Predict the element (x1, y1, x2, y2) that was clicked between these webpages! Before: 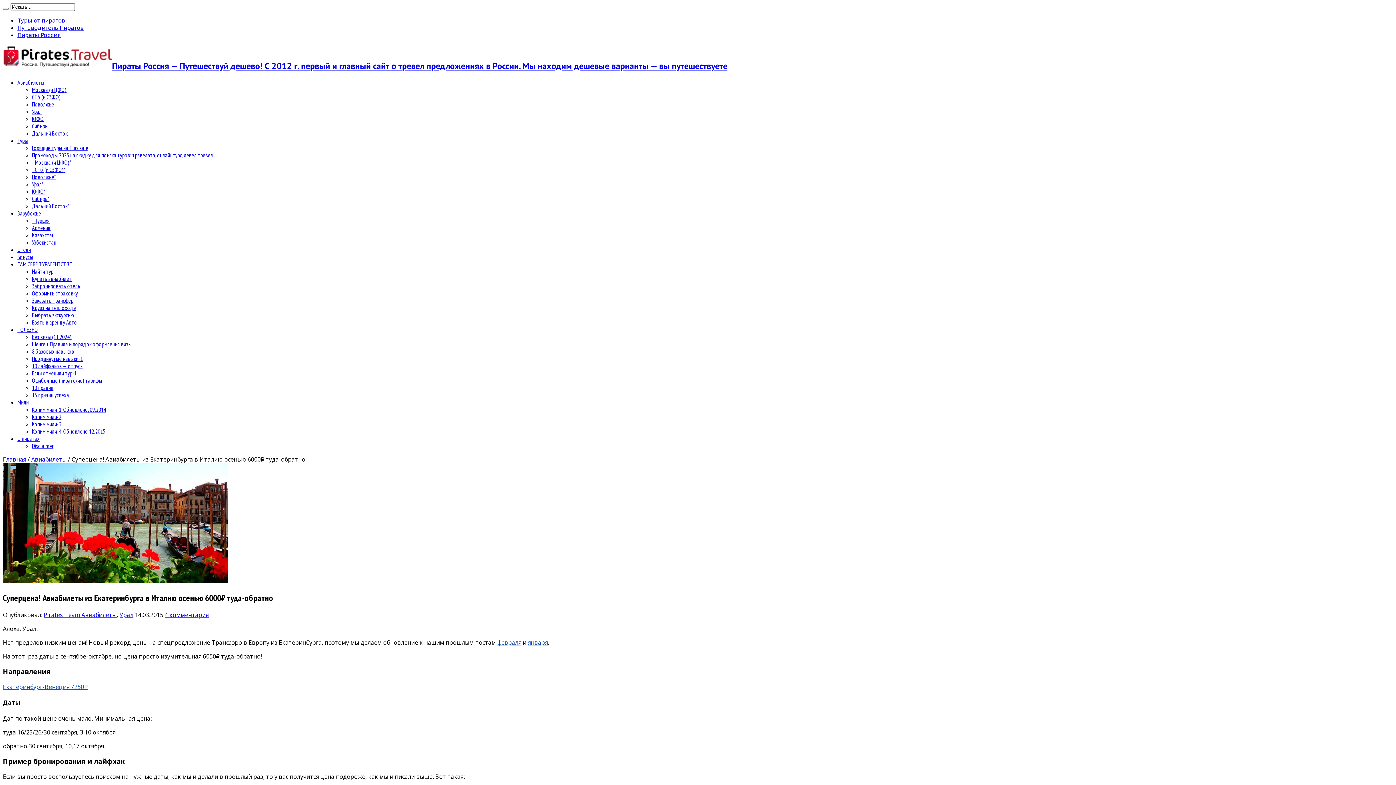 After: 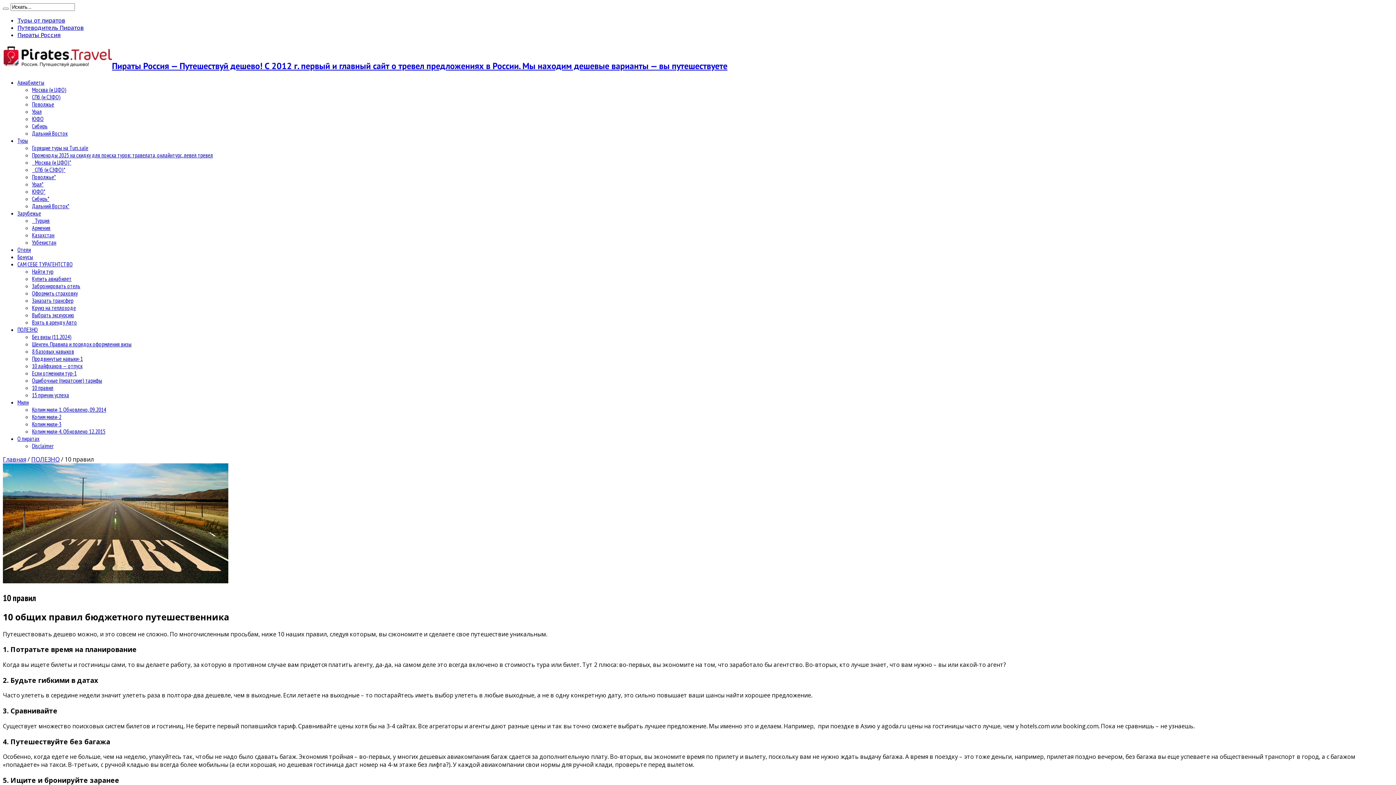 Action: bbox: (32, 384, 53, 391) label: 10 правил